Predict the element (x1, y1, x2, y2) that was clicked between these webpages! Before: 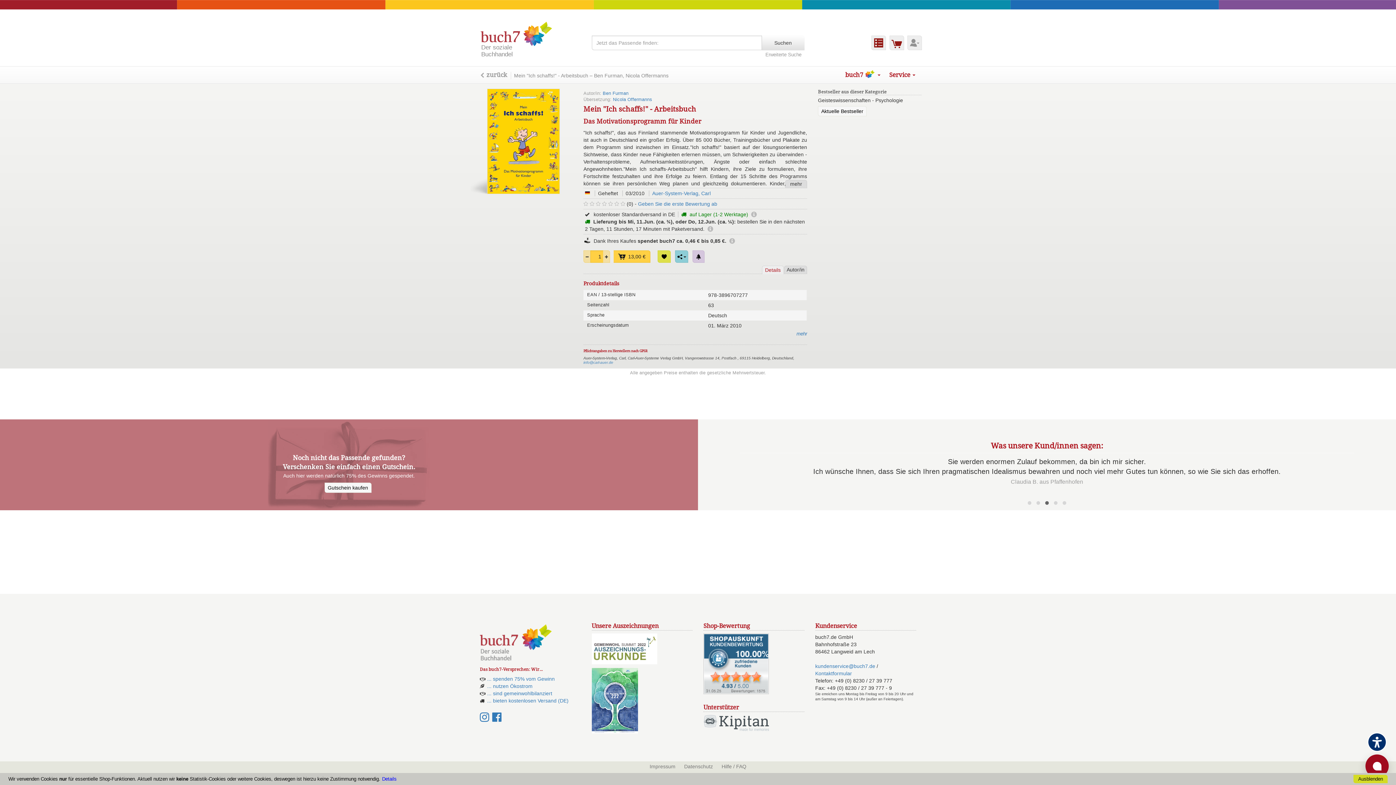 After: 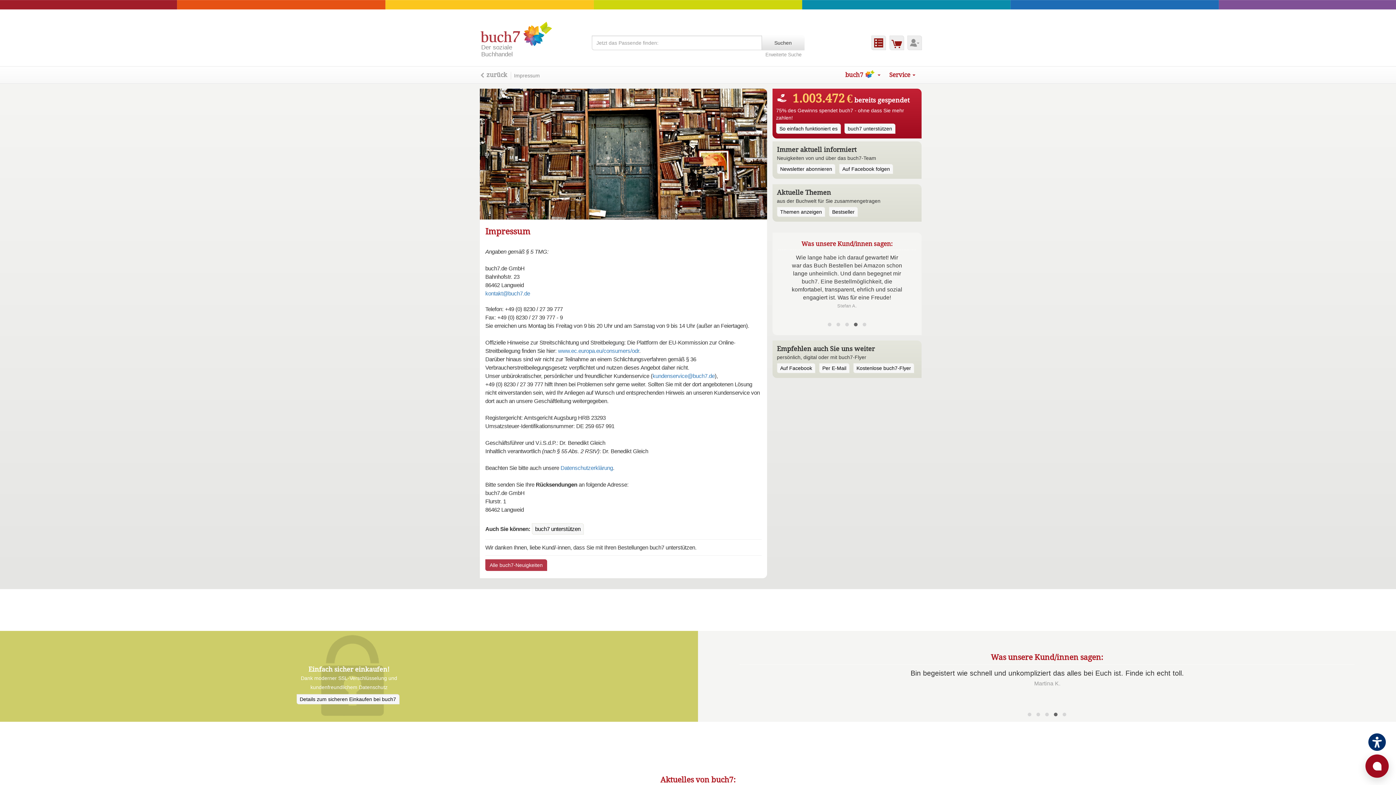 Action: bbox: (647, 762, 677, 770) label: Impressum